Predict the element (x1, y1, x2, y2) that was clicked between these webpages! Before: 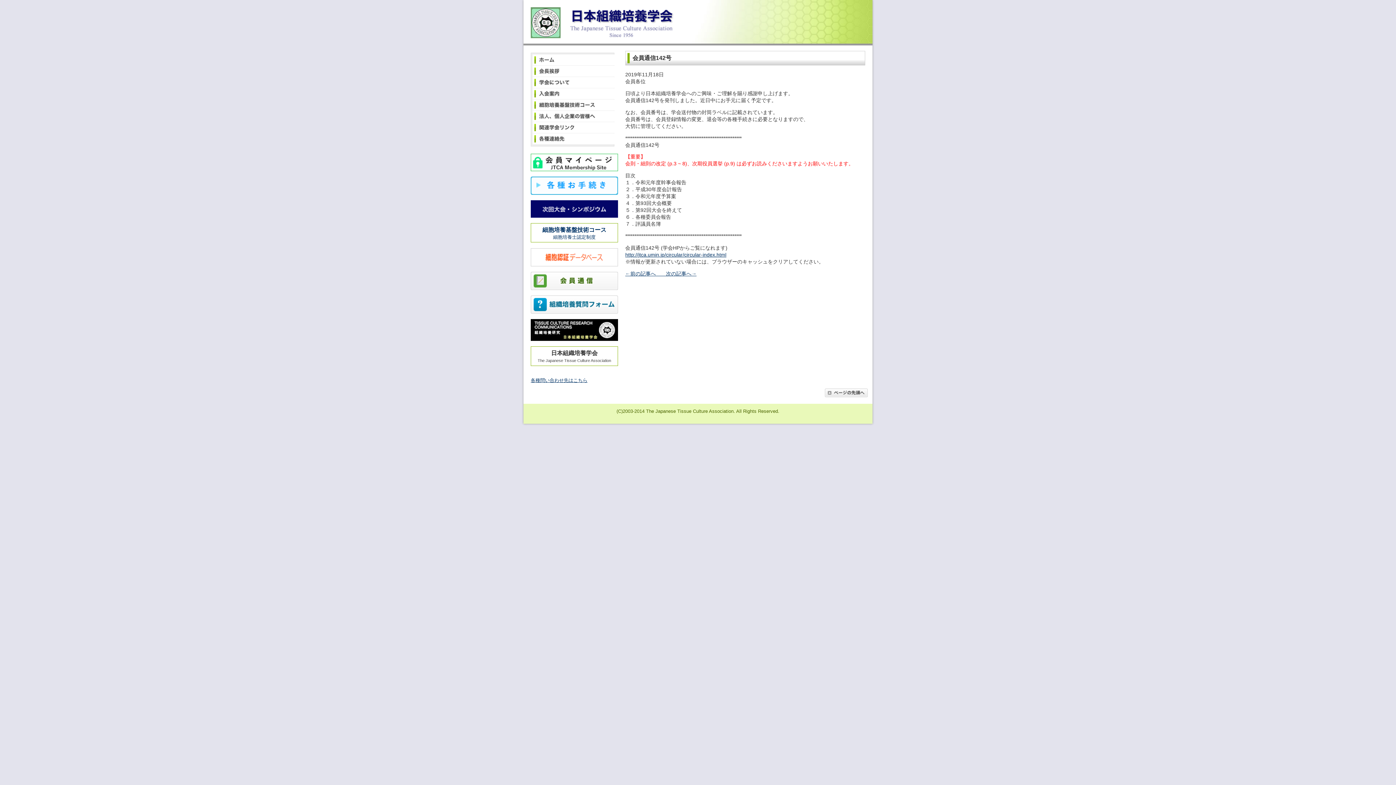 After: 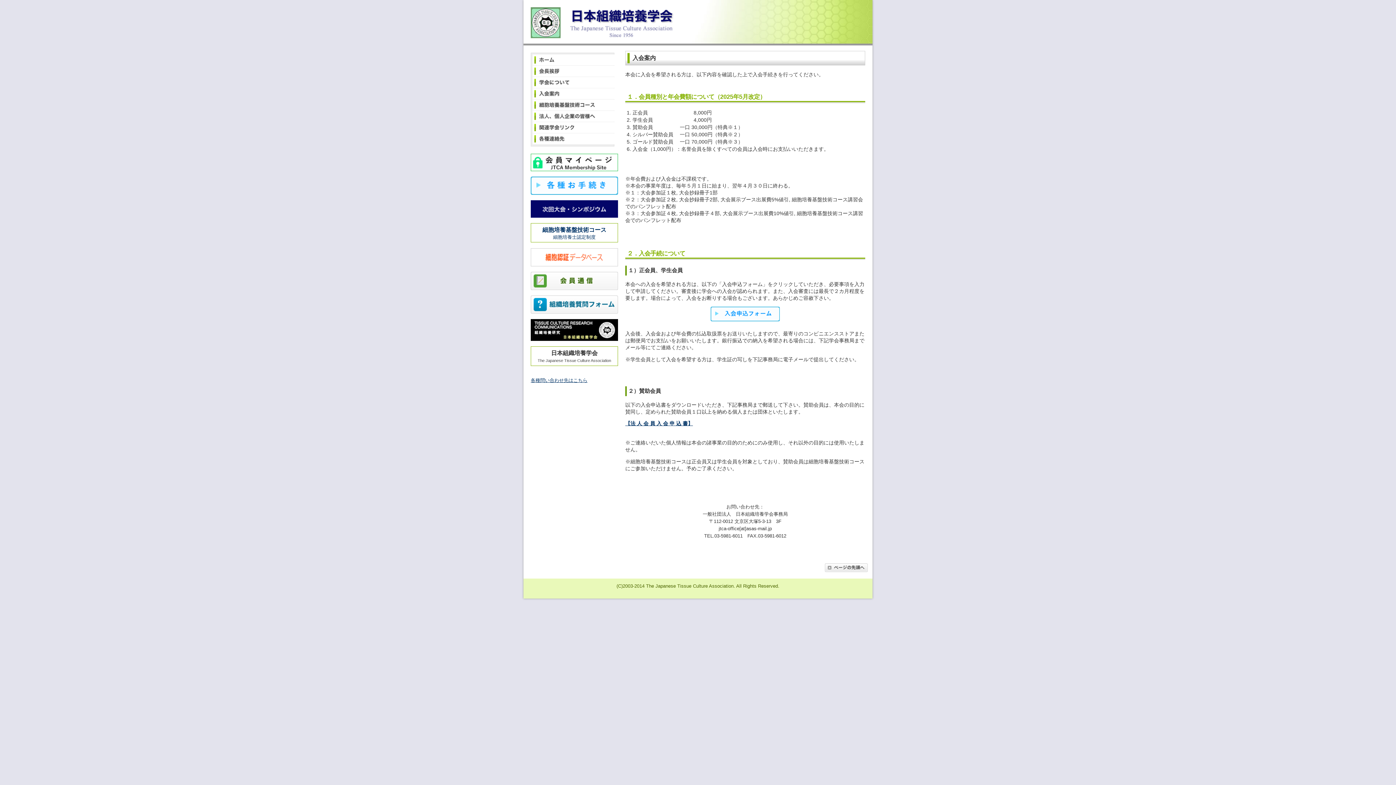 Action: bbox: (532, 88, 616, 99)